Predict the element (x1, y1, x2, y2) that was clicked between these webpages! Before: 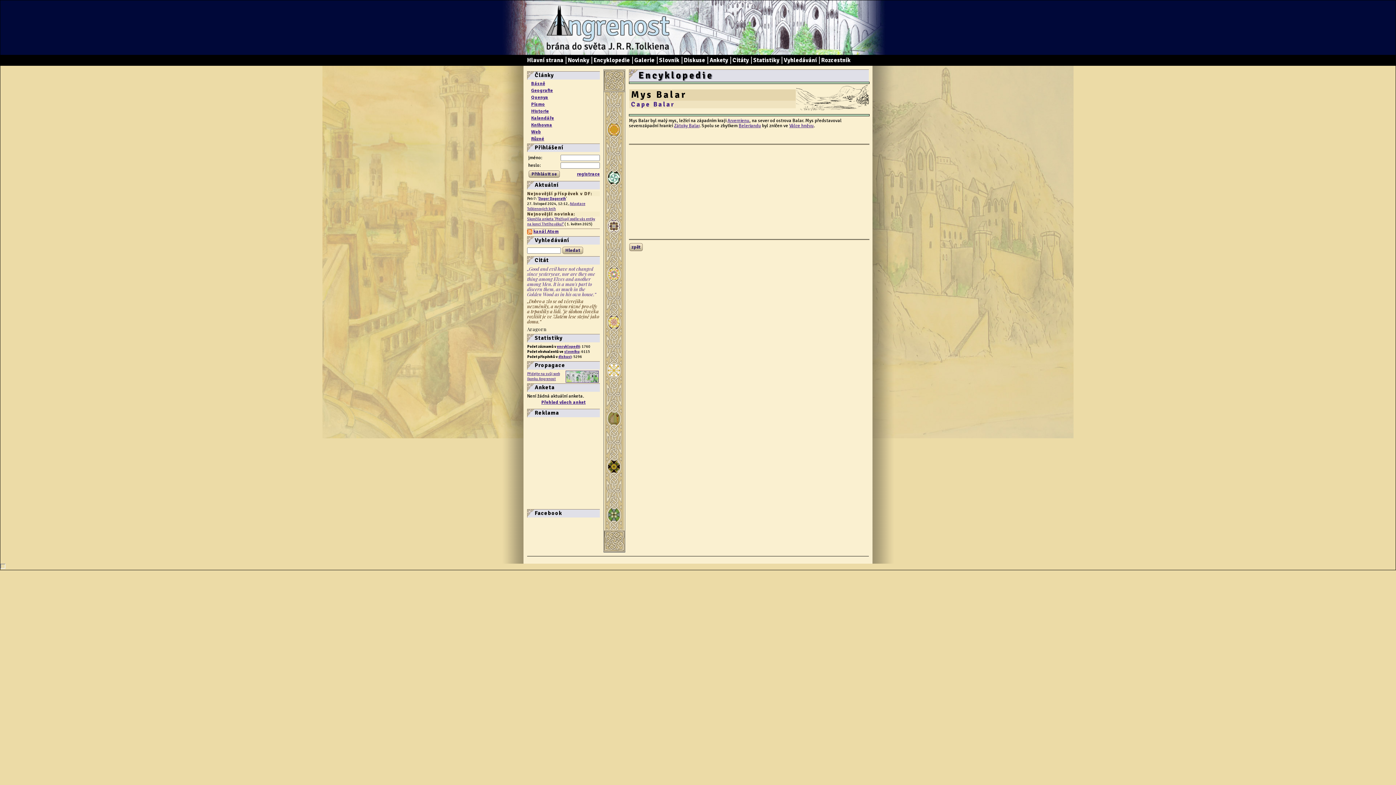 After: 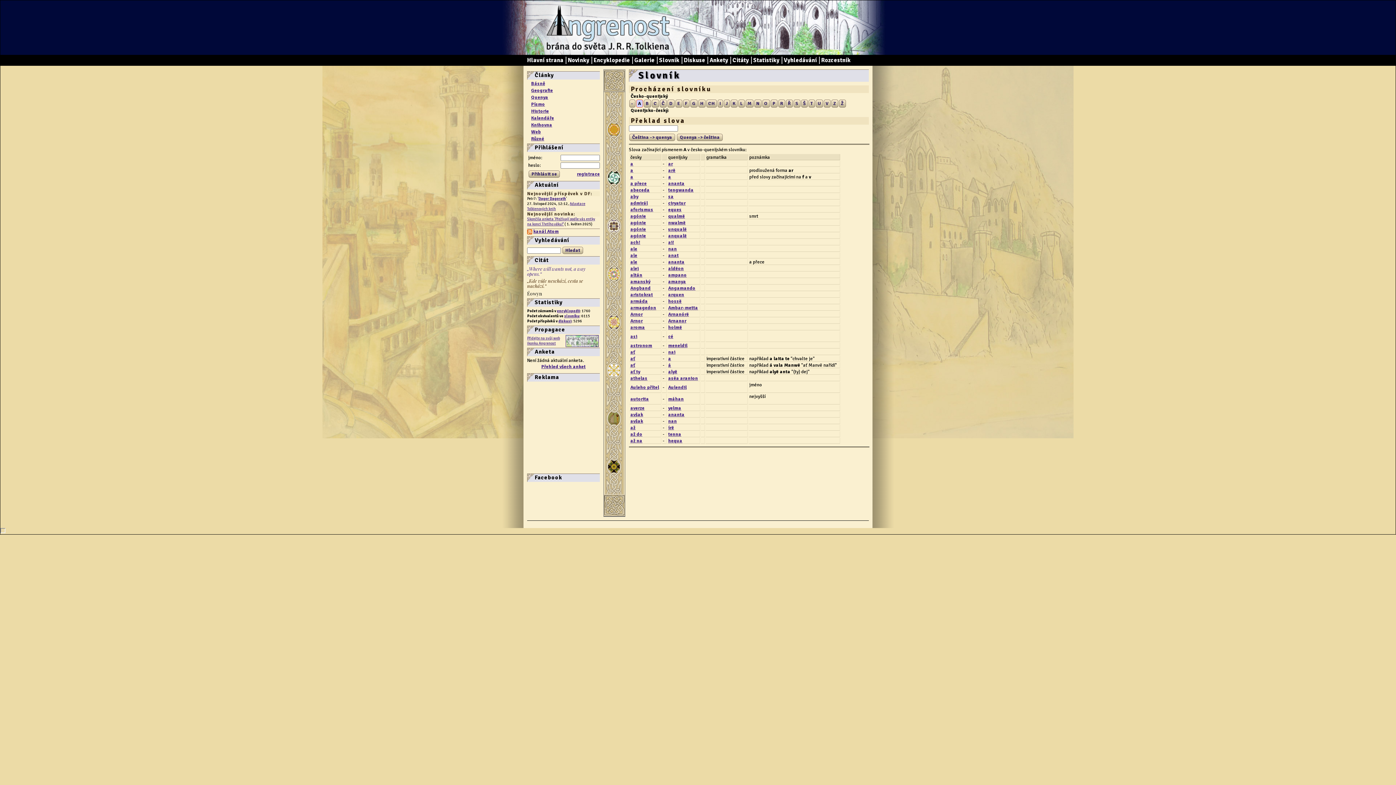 Action: bbox: (659, 56, 679, 64) label: Slovník